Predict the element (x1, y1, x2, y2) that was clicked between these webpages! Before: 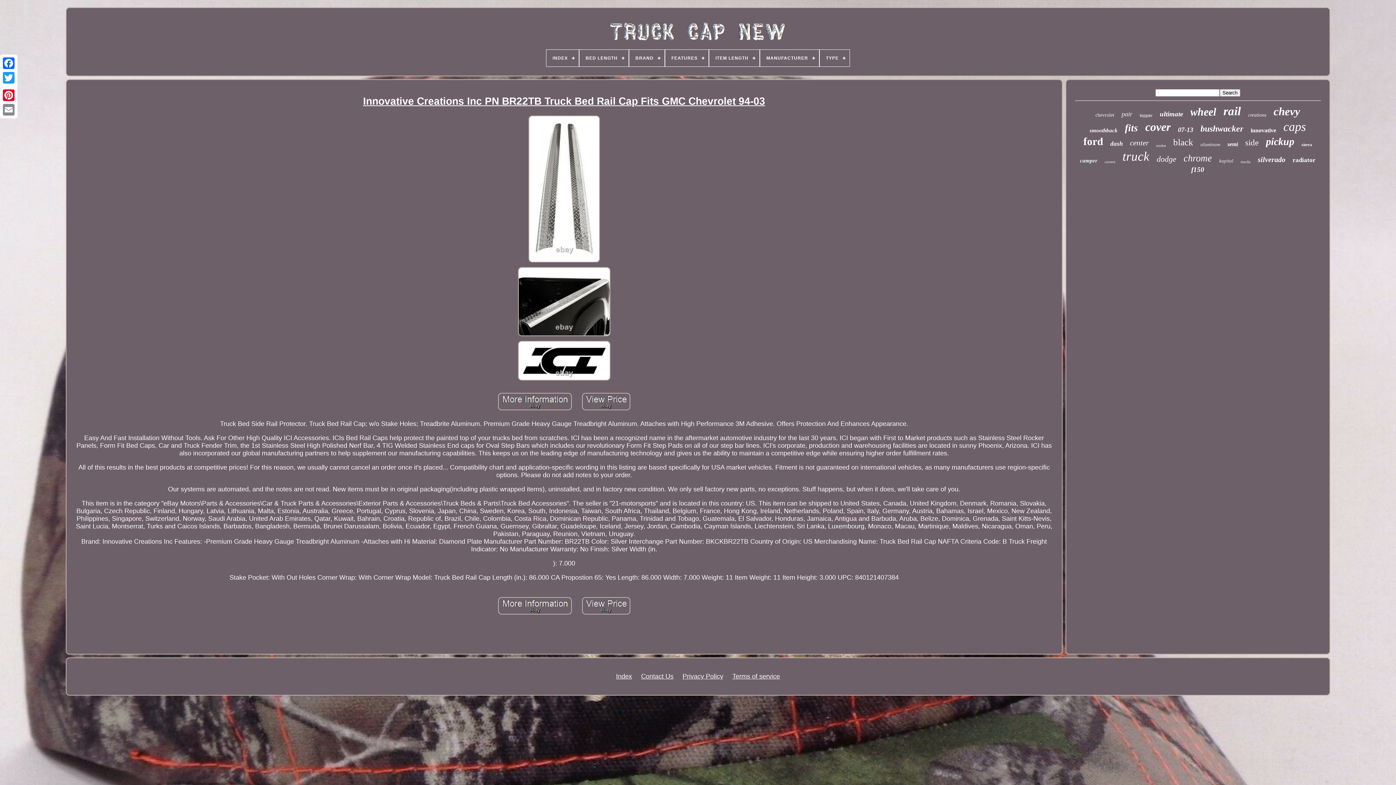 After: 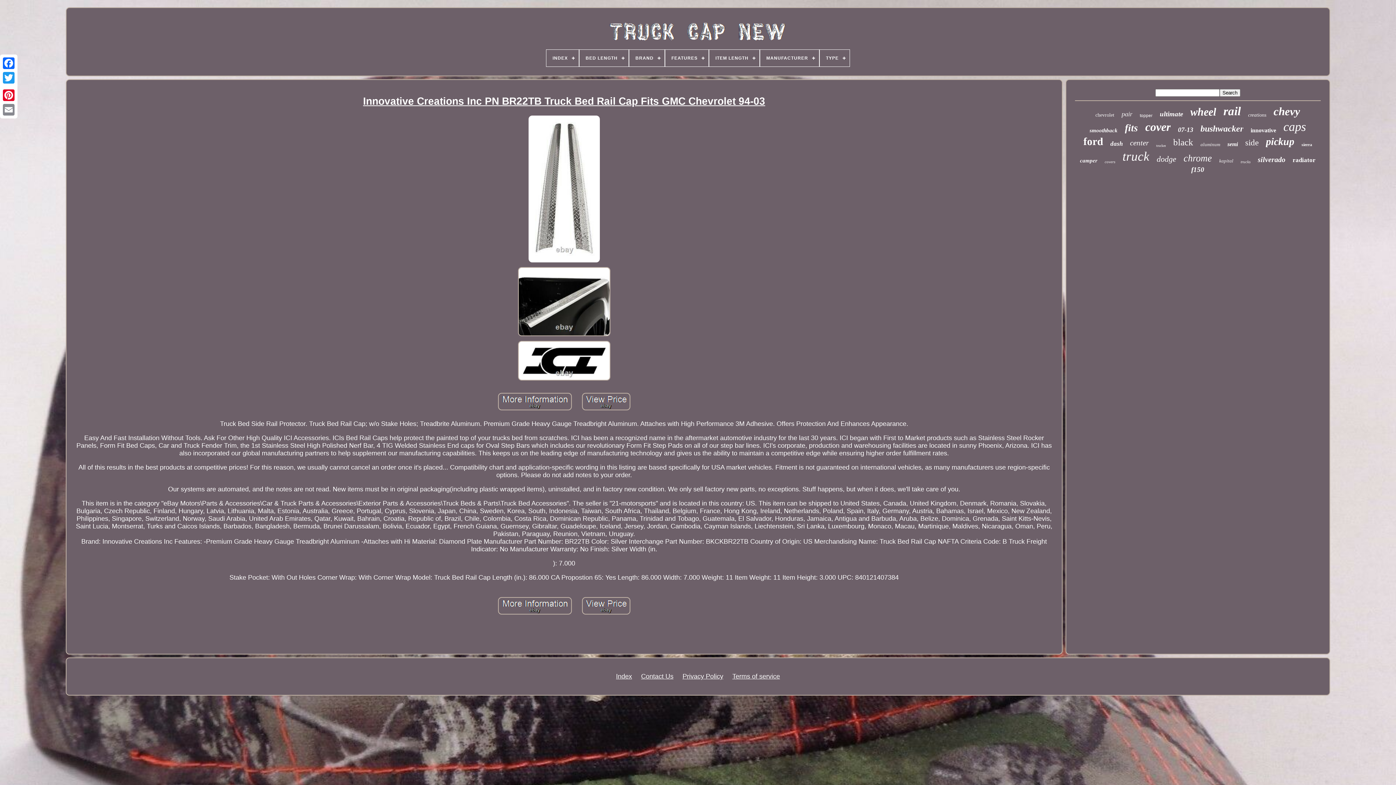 Action: bbox: (527, 258, 601, 265)